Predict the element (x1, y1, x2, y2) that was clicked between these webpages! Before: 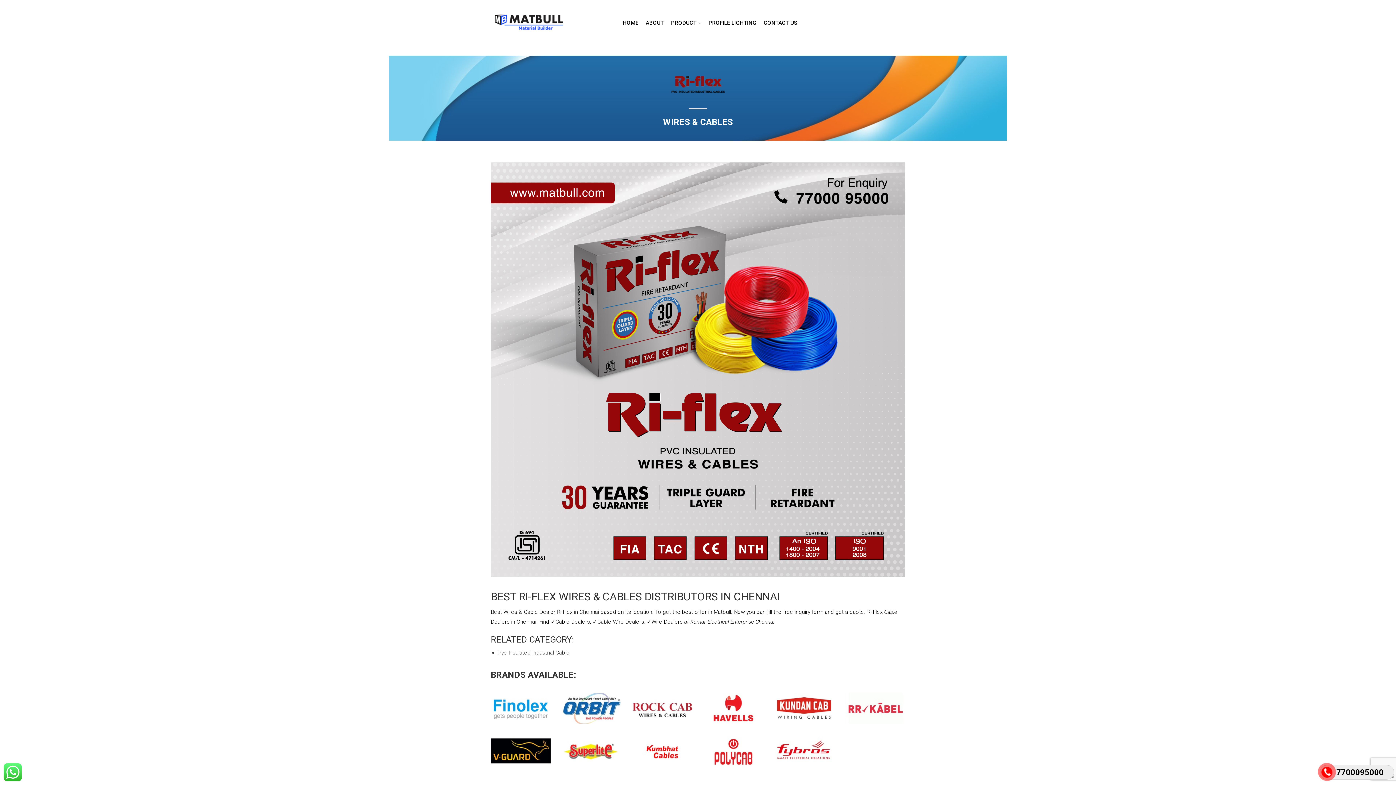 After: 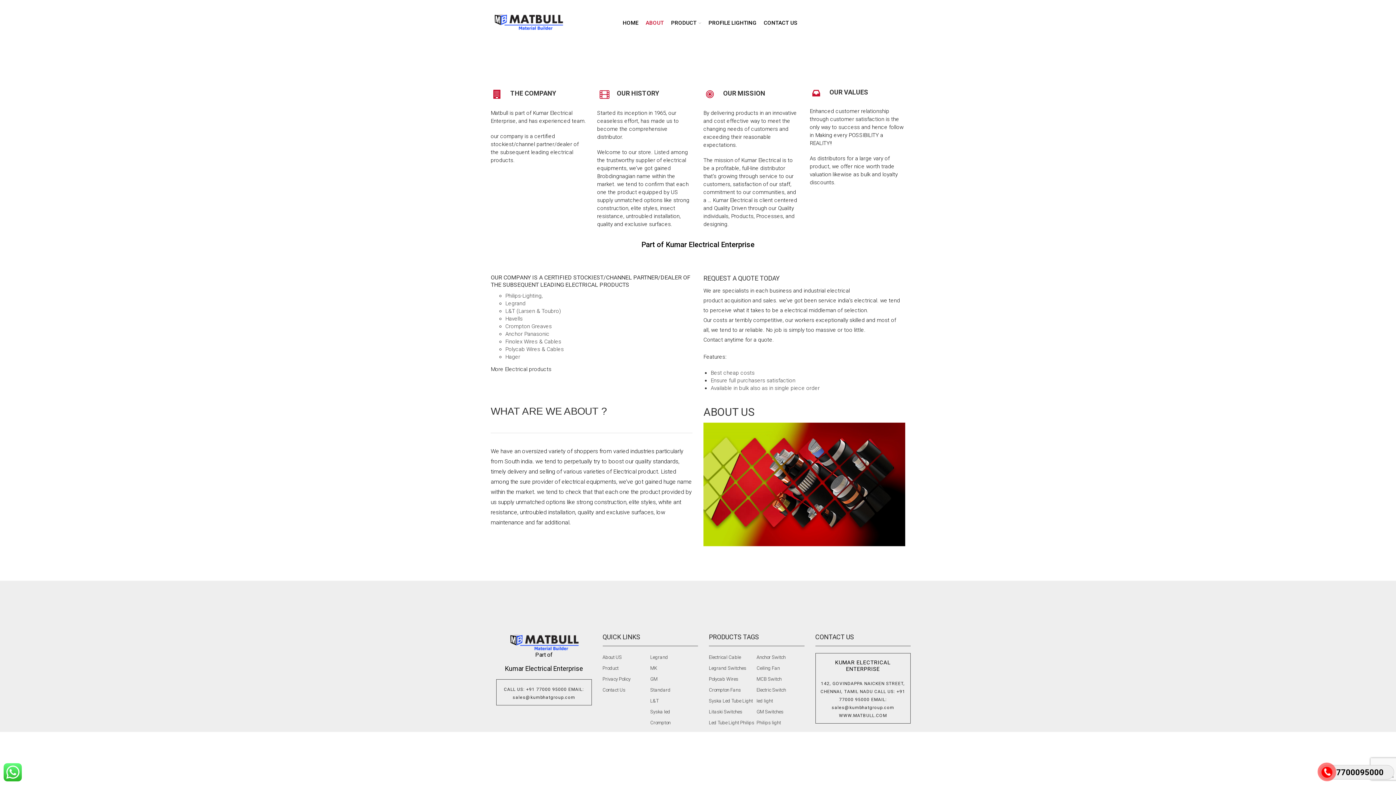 Action: bbox: (642, 16, 667, 33) label: ABOUT